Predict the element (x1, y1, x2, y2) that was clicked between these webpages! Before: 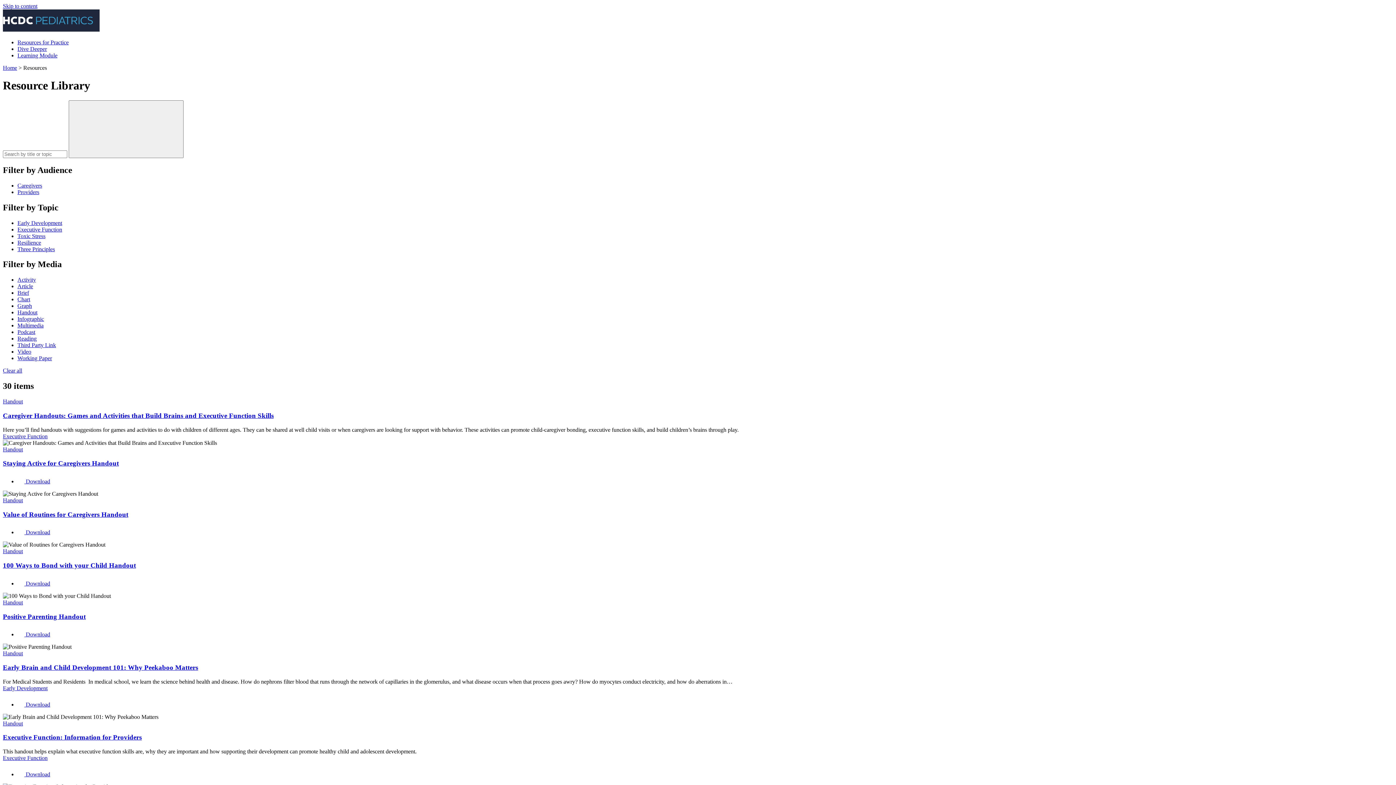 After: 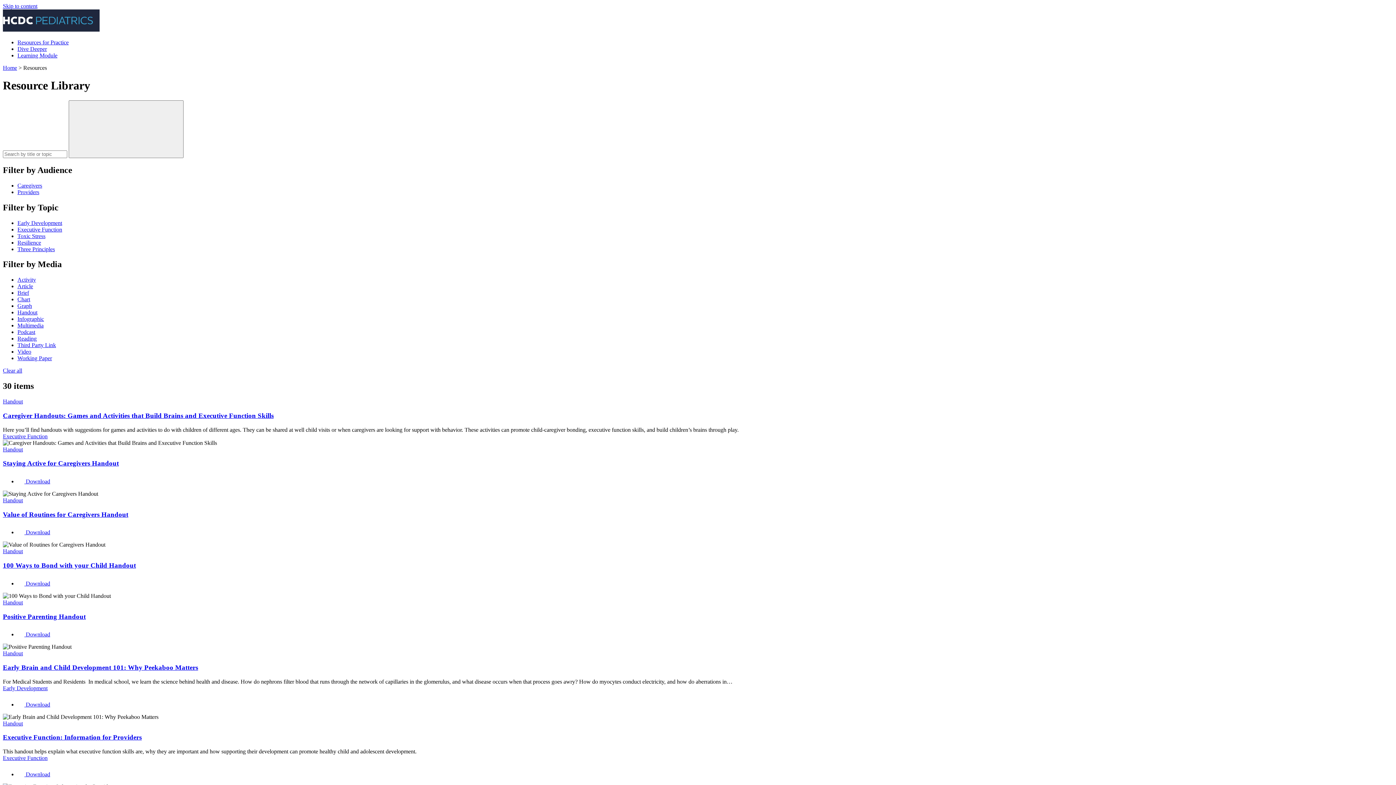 Action: bbox: (17, 631, 50, 637) label: Download 